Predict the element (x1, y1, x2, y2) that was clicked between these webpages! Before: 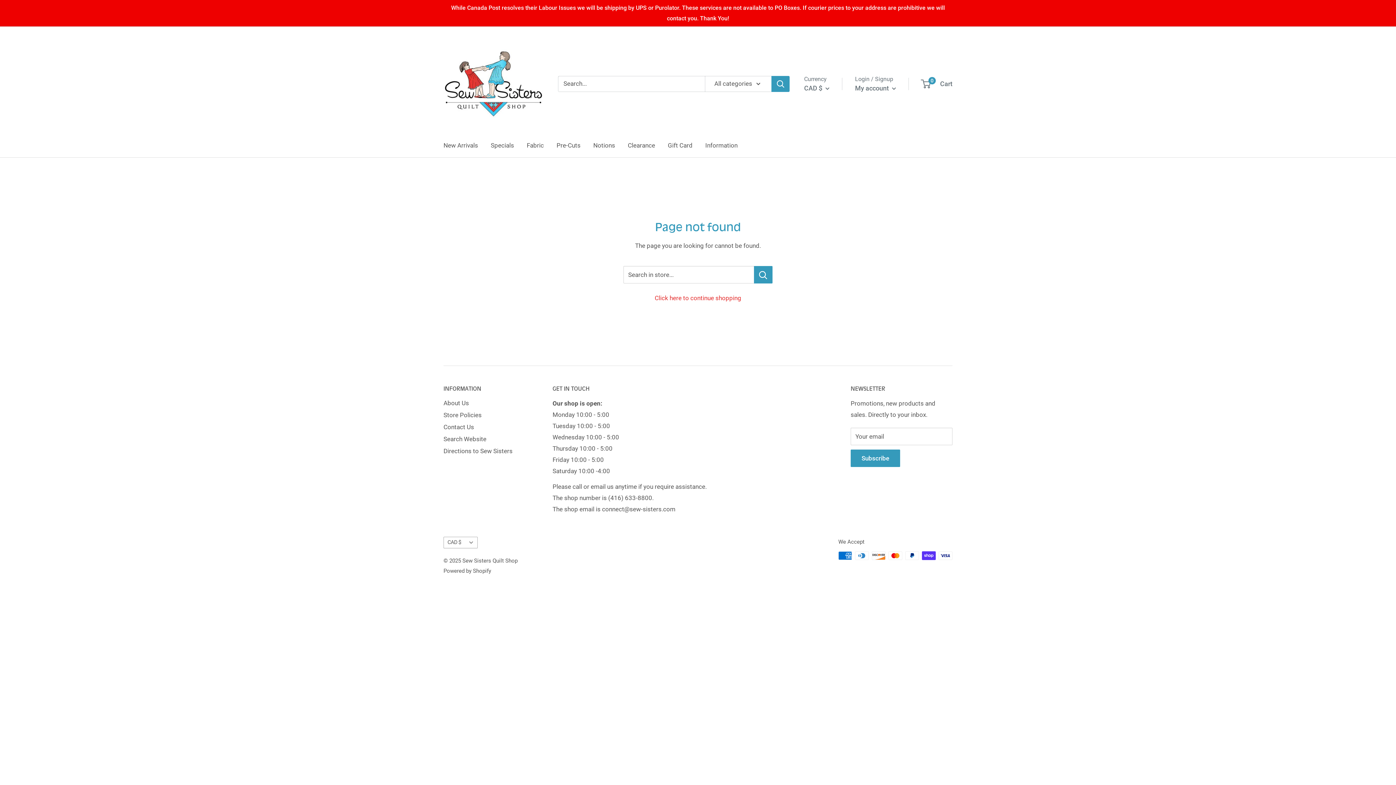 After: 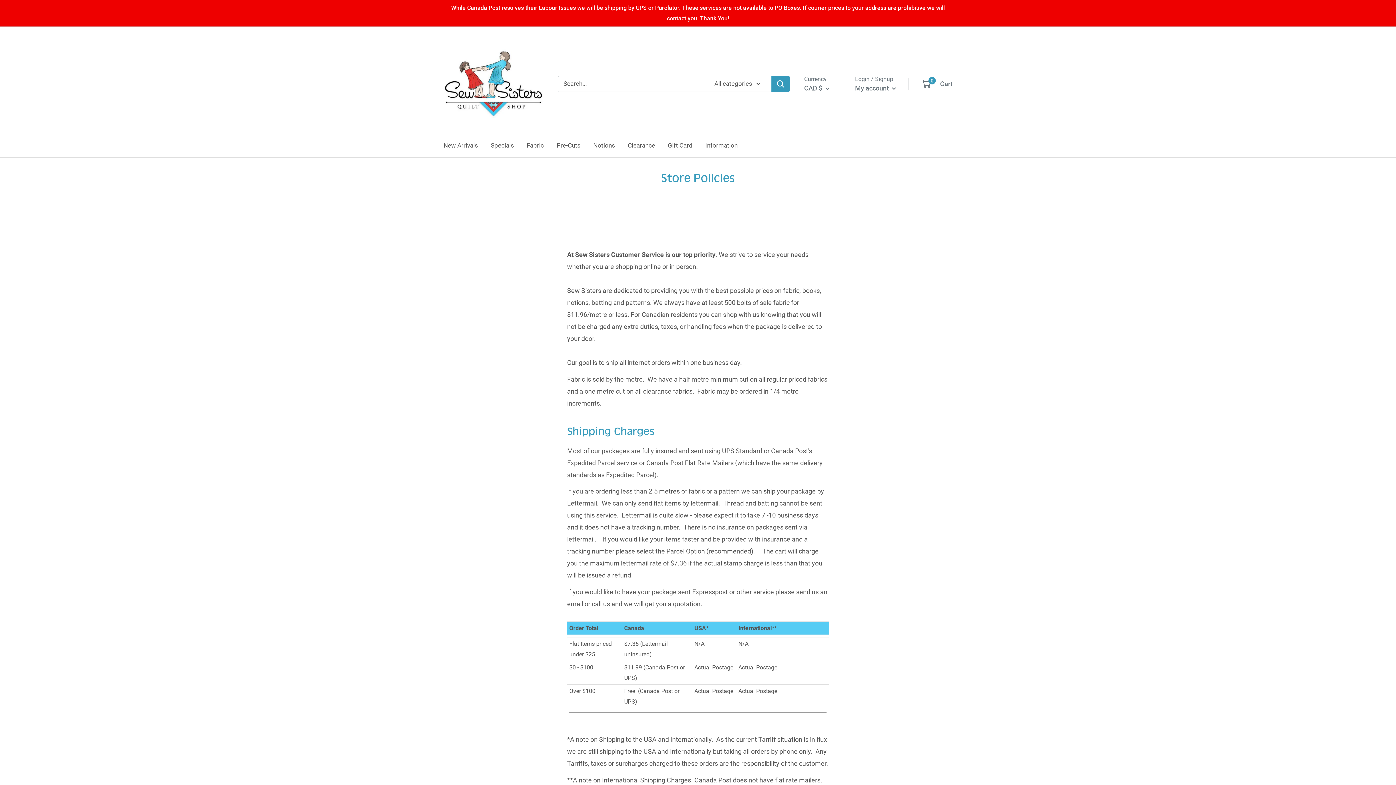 Action: label: Information bbox: (705, 140, 737, 151)